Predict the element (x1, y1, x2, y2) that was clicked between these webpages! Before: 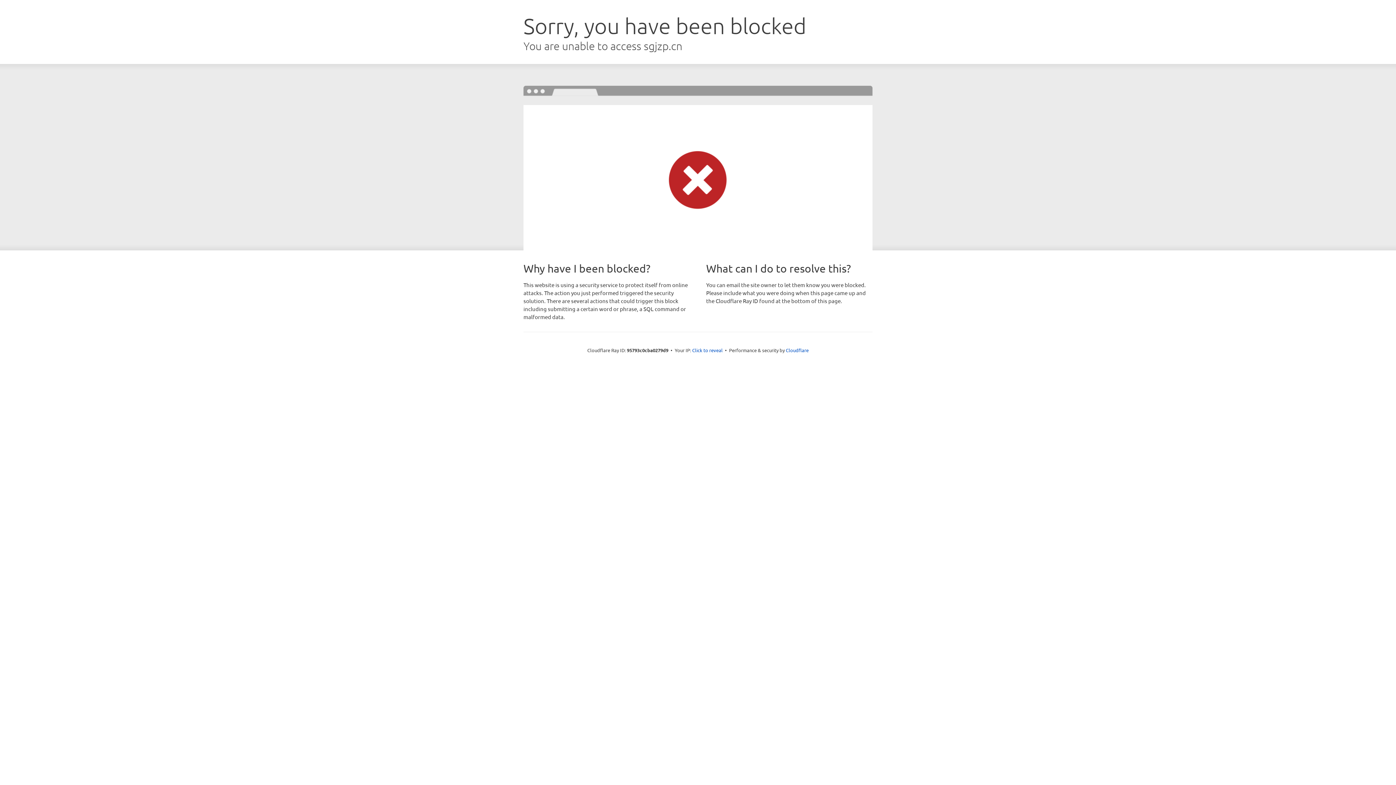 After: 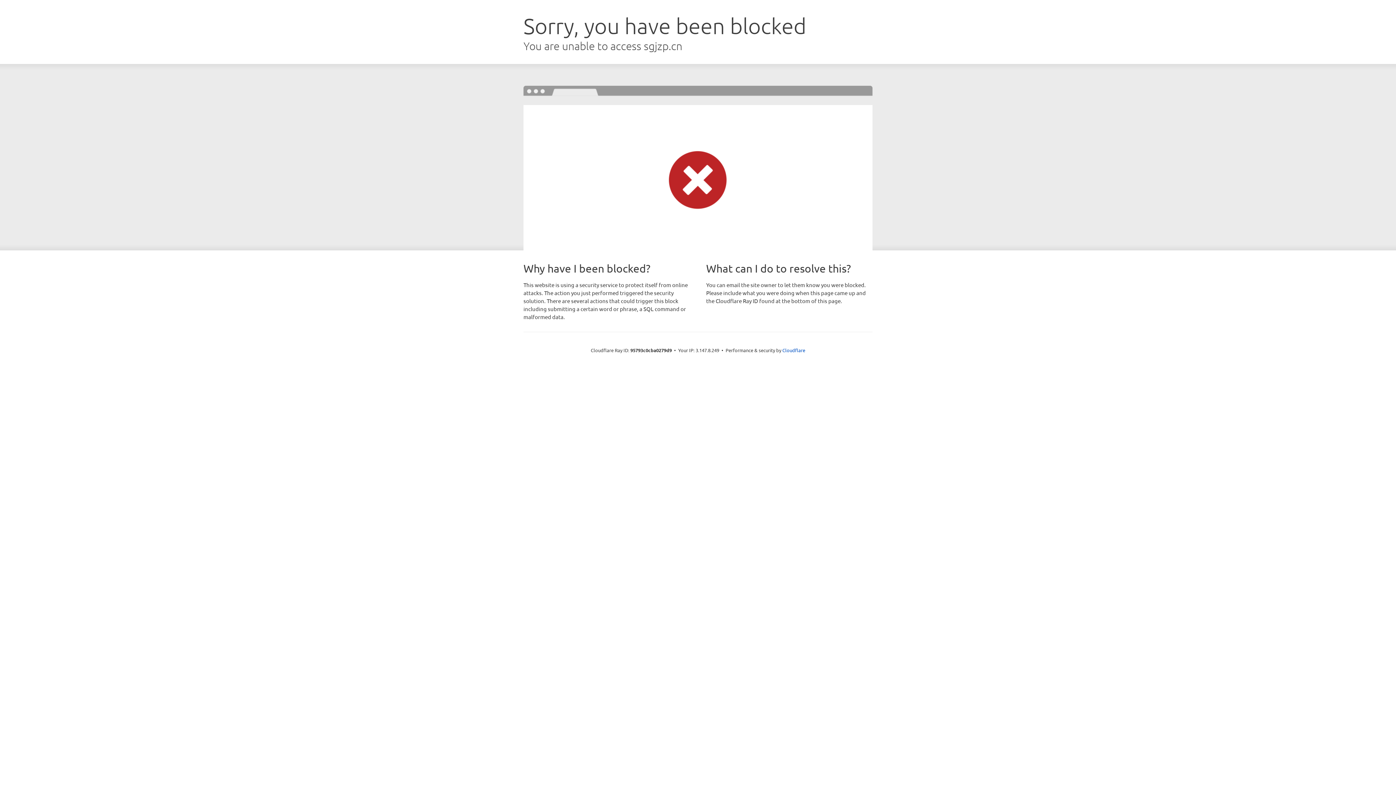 Action: label: Click to reveal bbox: (692, 346, 722, 353)